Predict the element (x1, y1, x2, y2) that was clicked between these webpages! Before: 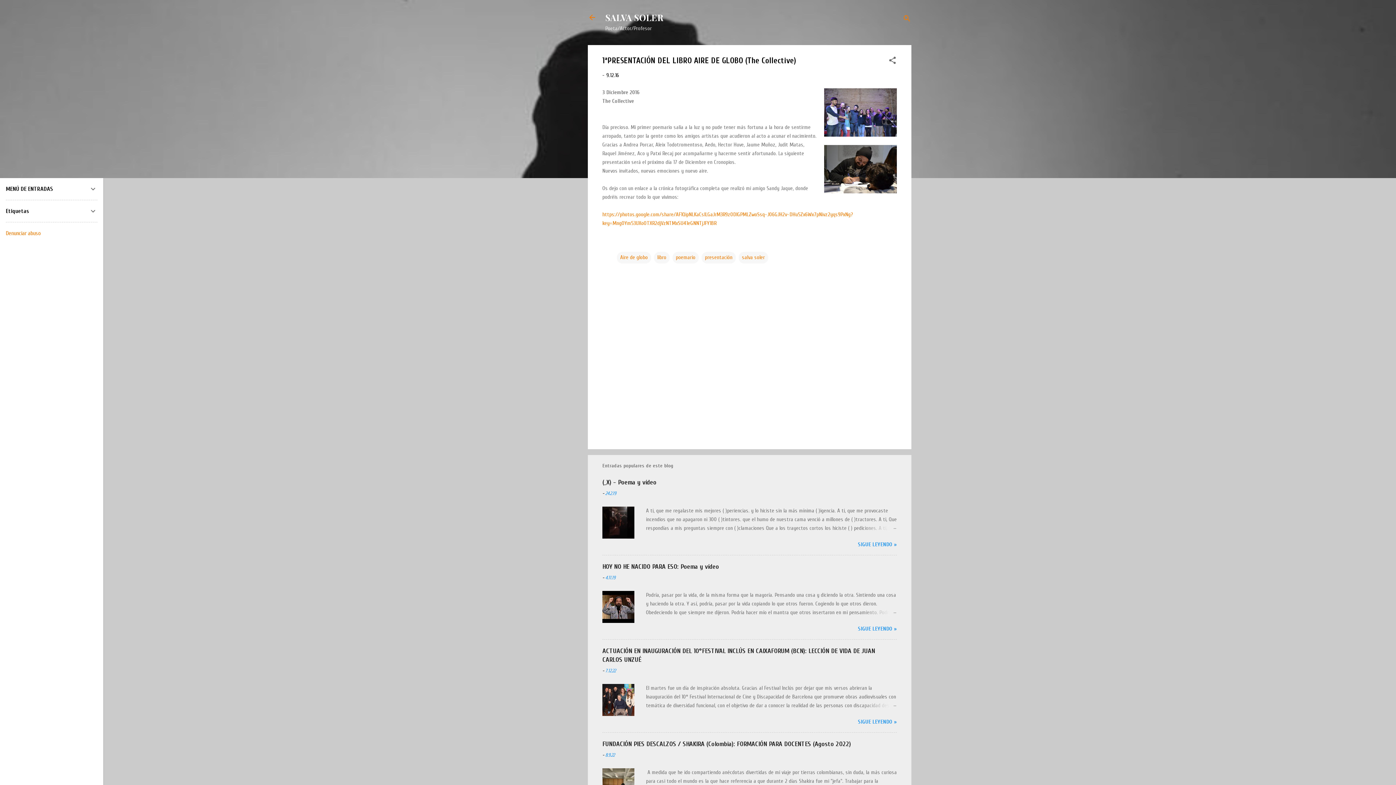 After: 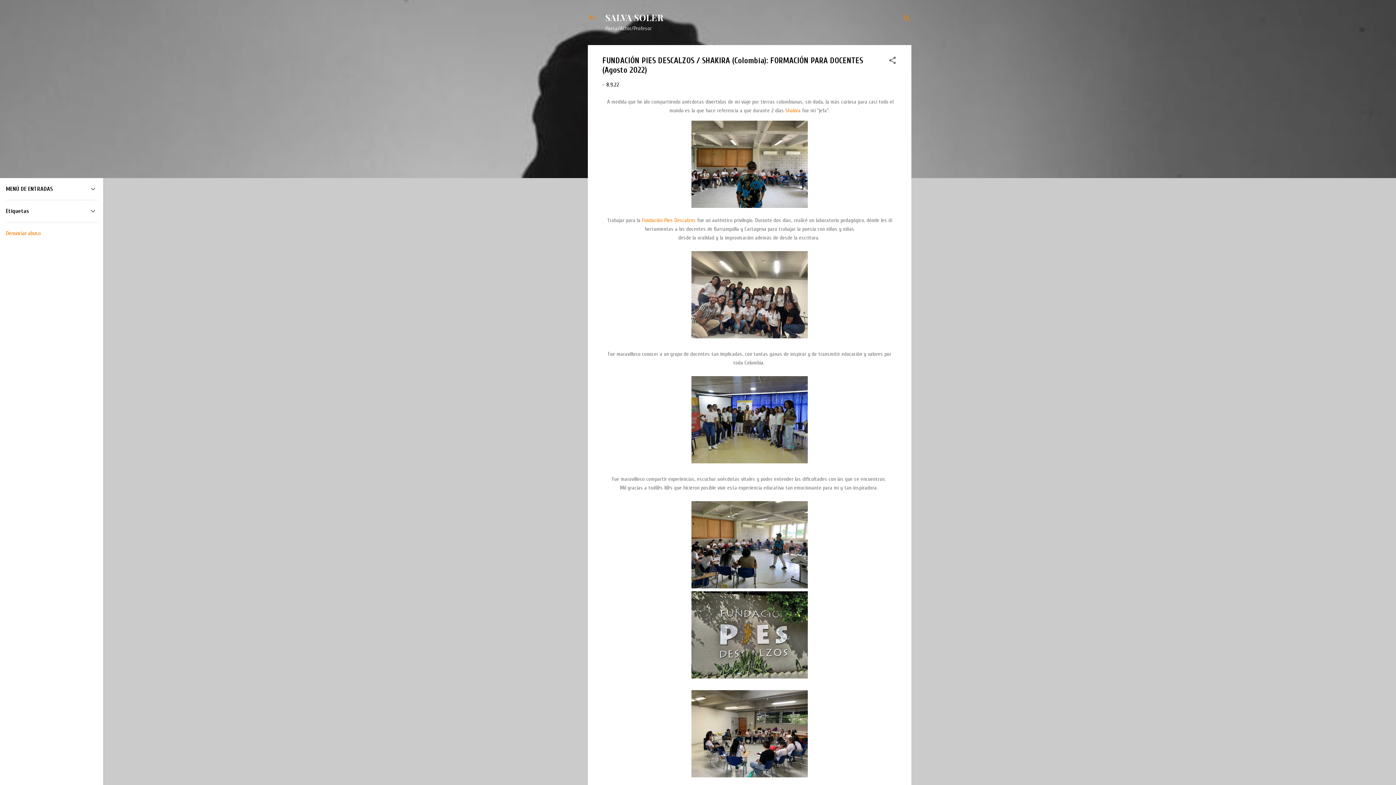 Action: label: FUNDACIÓN PIES DESCALZOS / SHAKIRA (Colombia): FORMACIÓN PARA DOCENTES (Agosto 2022) bbox: (602, 740, 851, 748)